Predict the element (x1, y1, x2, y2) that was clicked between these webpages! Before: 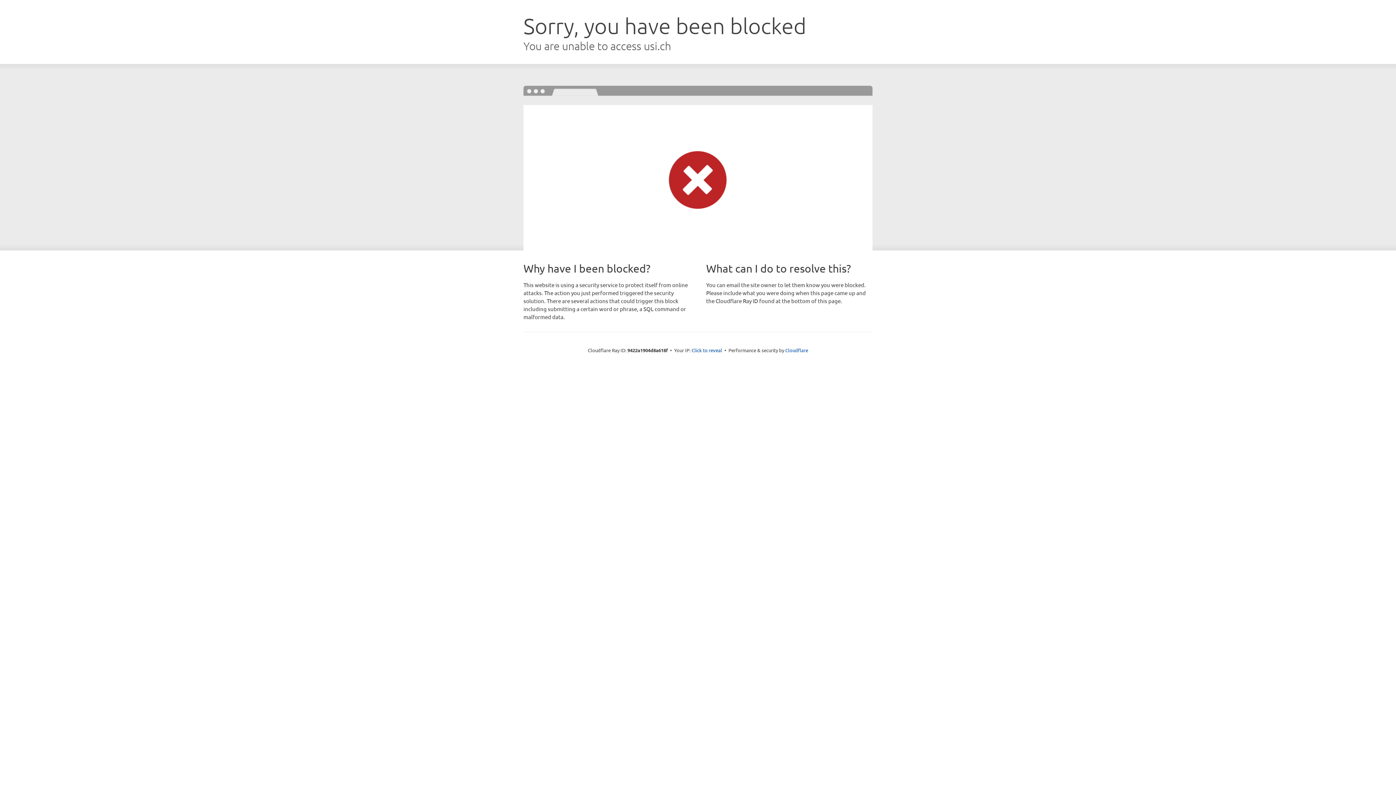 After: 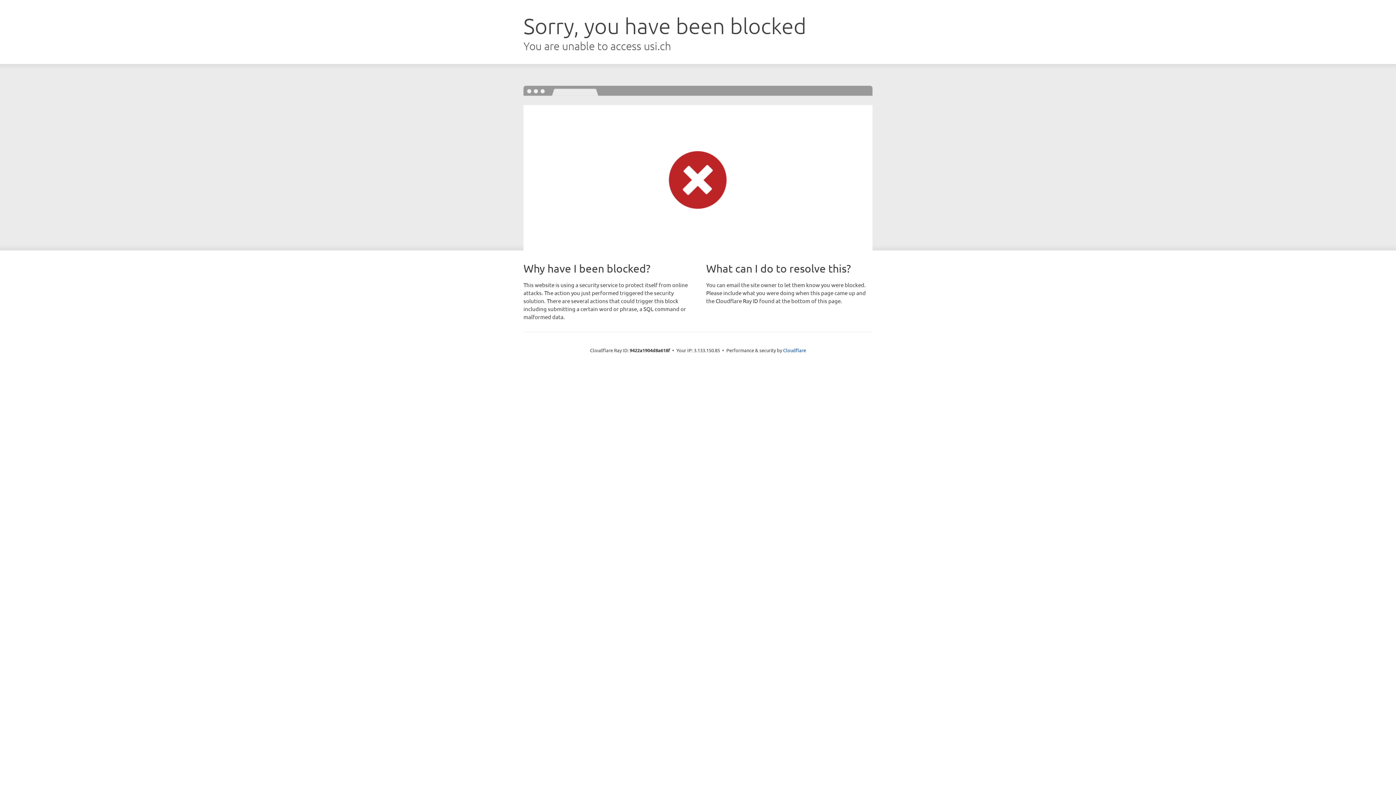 Action: label: Click to reveal bbox: (691, 346, 722, 353)